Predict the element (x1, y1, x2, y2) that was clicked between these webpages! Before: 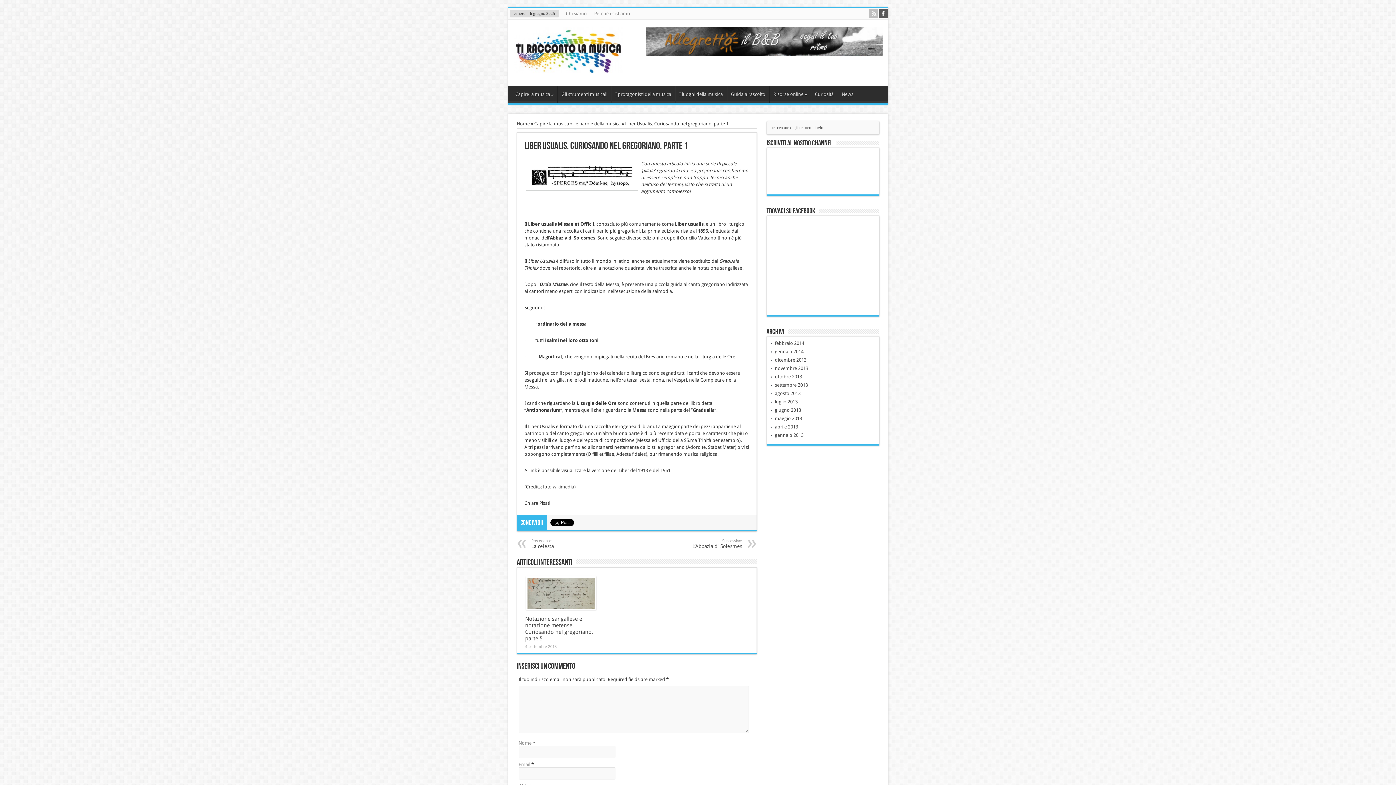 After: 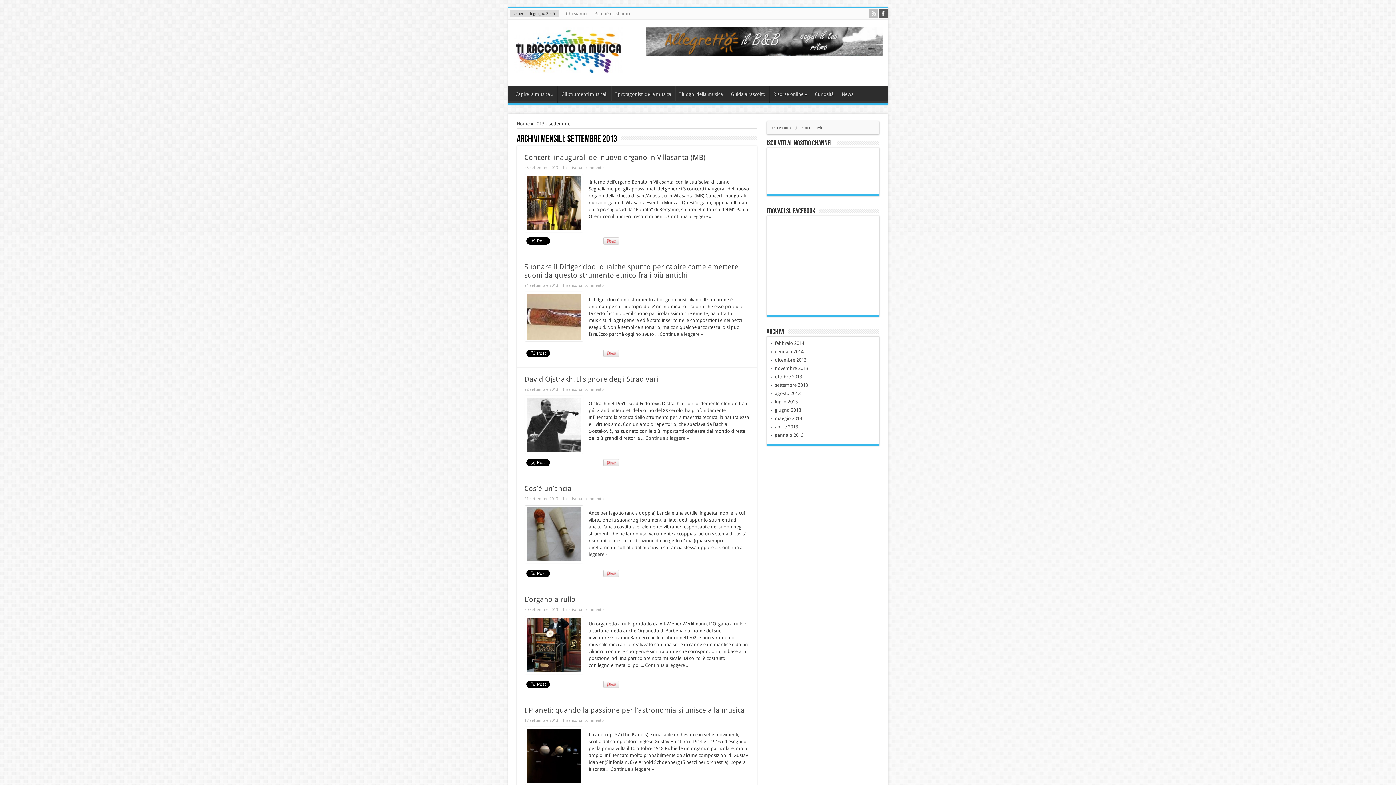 Action: bbox: (775, 382, 808, 388) label: settembre 2013